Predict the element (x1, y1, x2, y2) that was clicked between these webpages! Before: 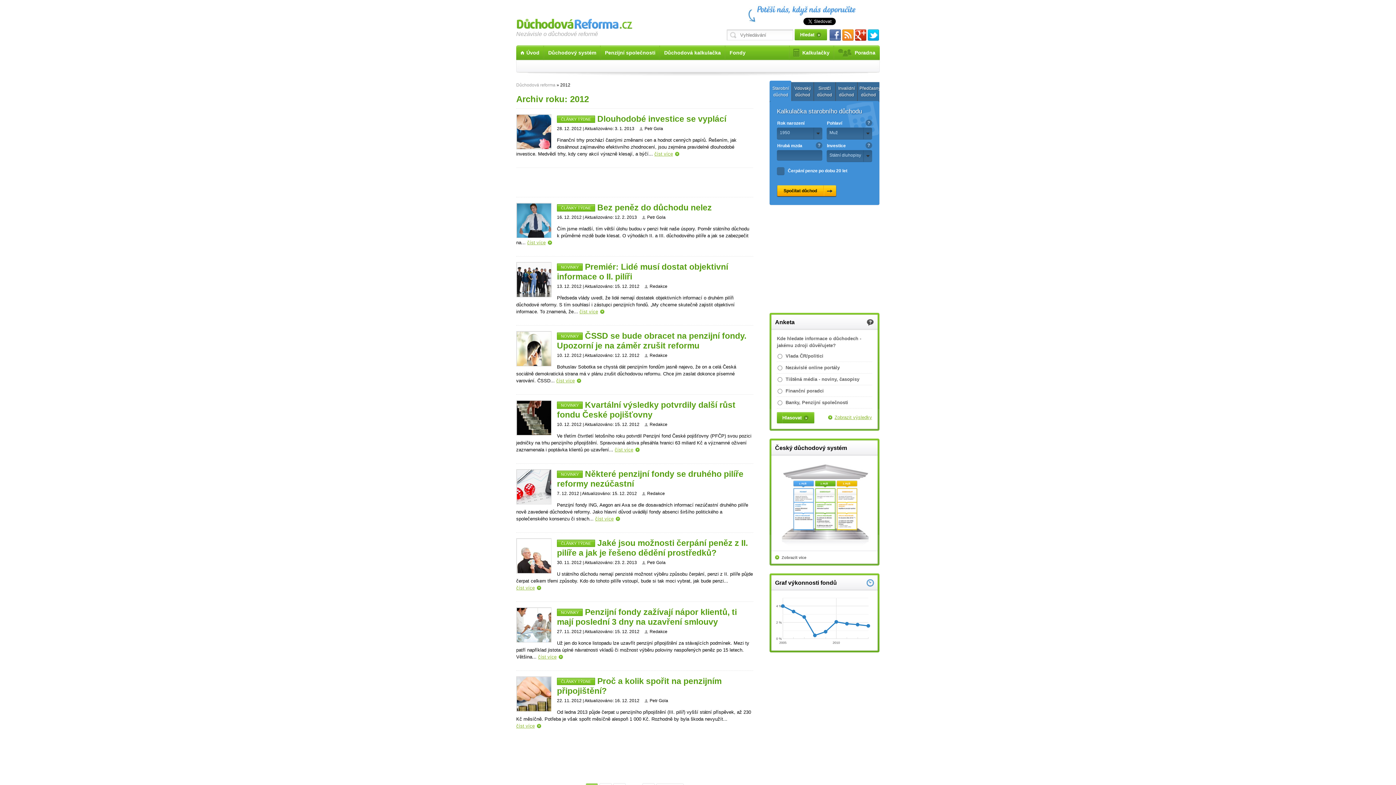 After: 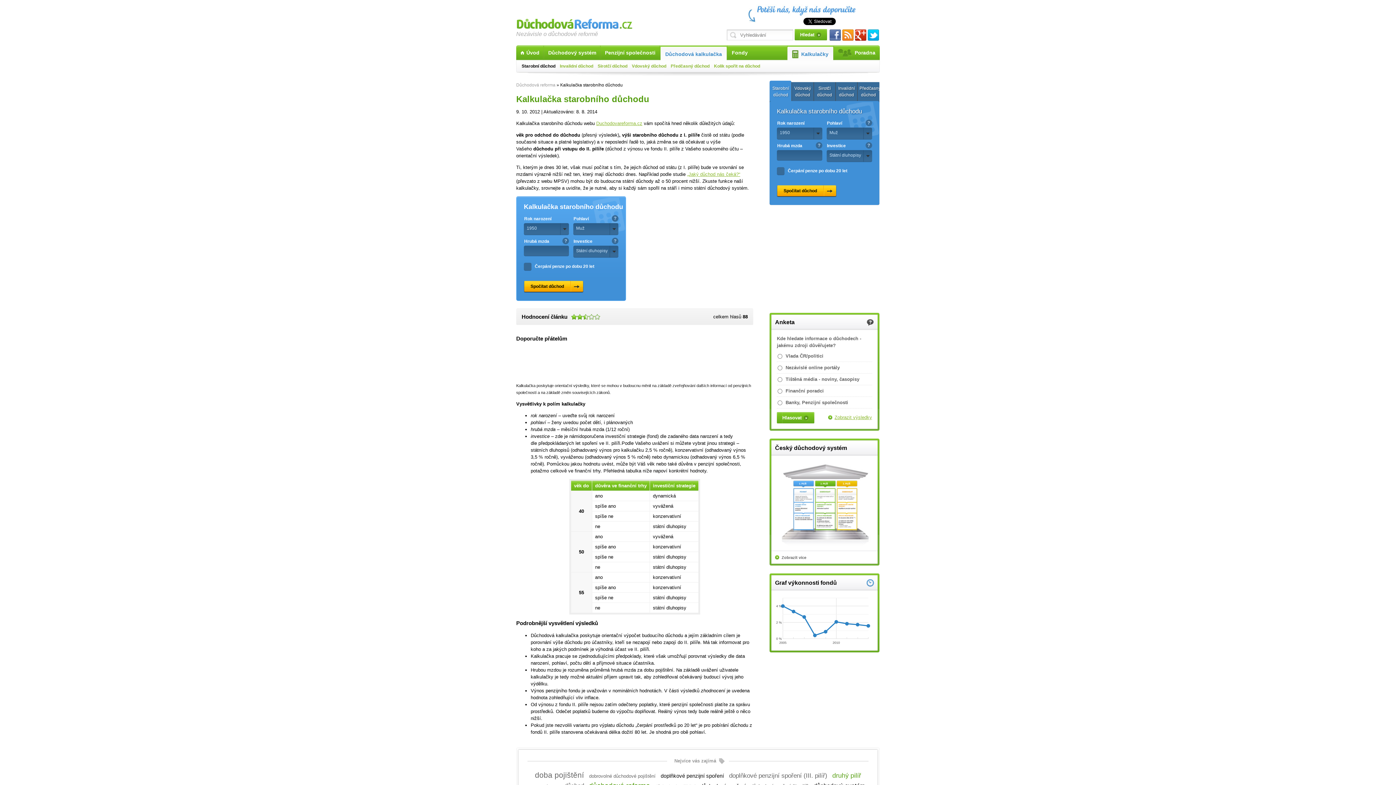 Action: bbox: (660, 45, 724, 60) label: Důchodová kalkulačka